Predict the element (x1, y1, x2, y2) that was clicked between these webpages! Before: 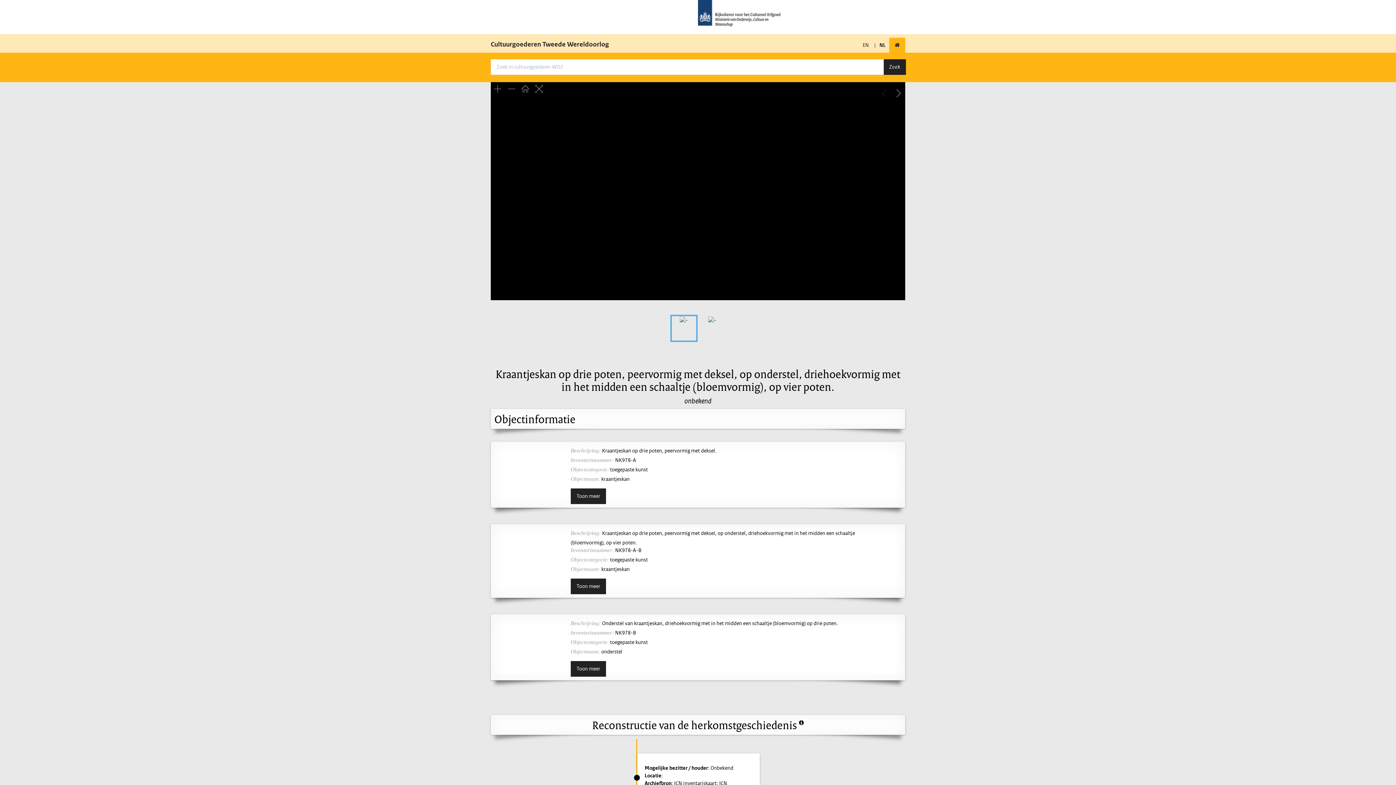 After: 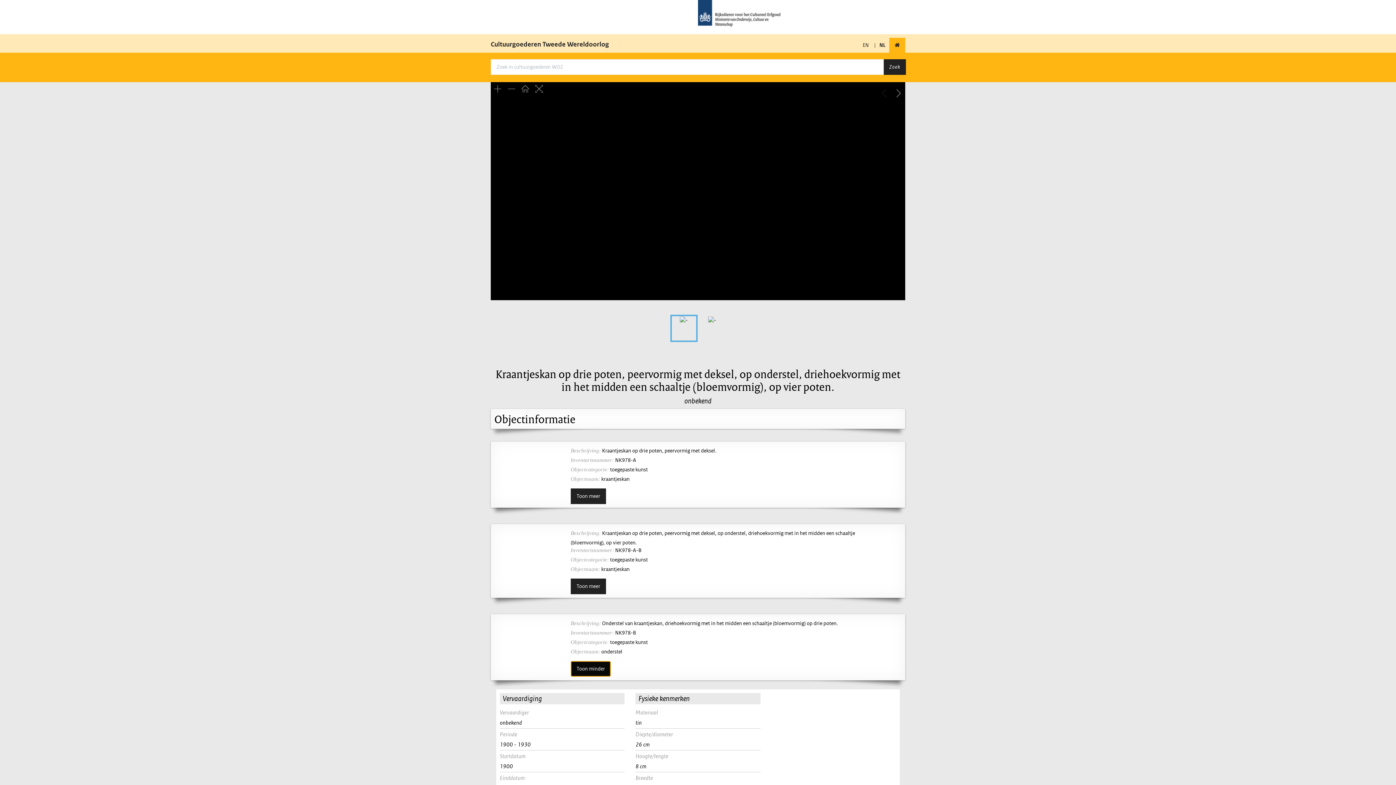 Action: bbox: (570, 661, 606, 677) label: Toon meer